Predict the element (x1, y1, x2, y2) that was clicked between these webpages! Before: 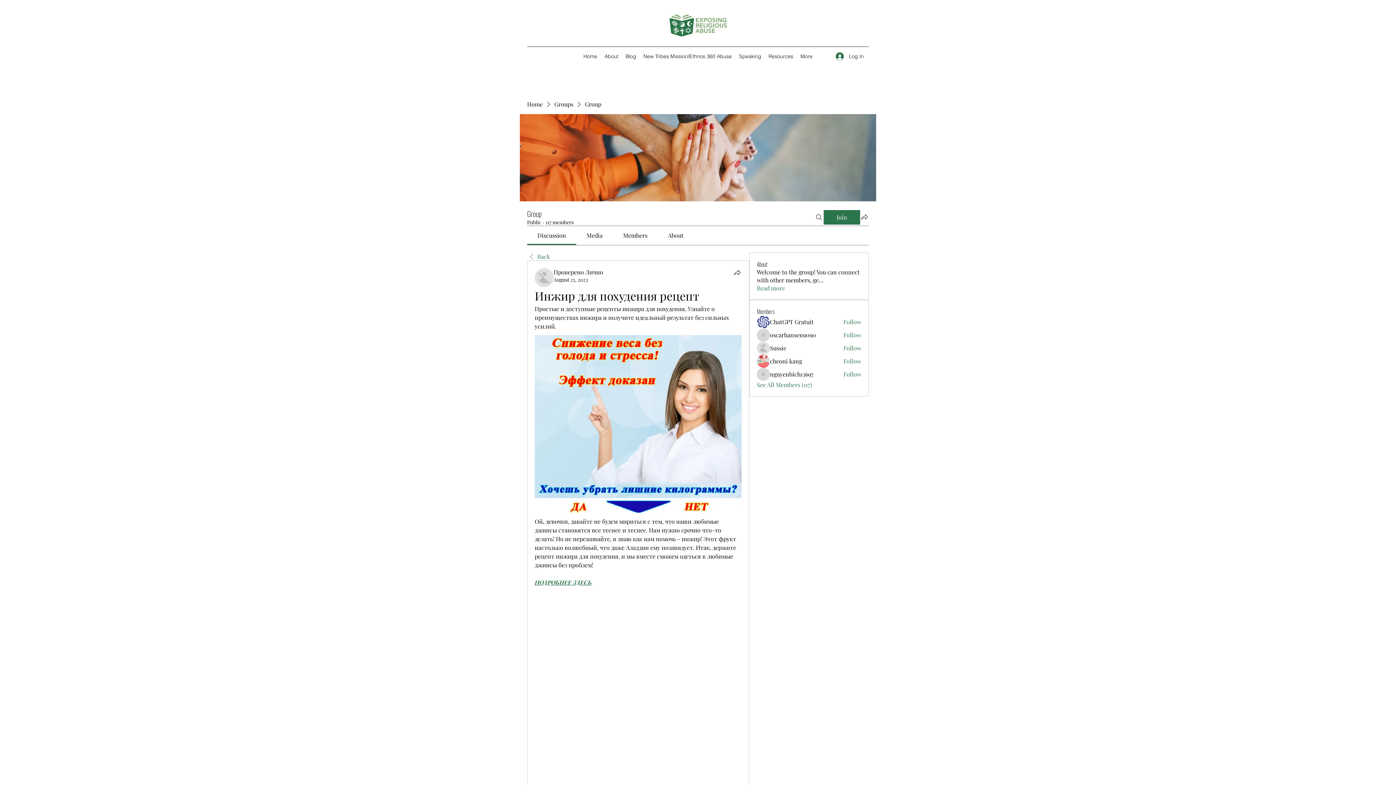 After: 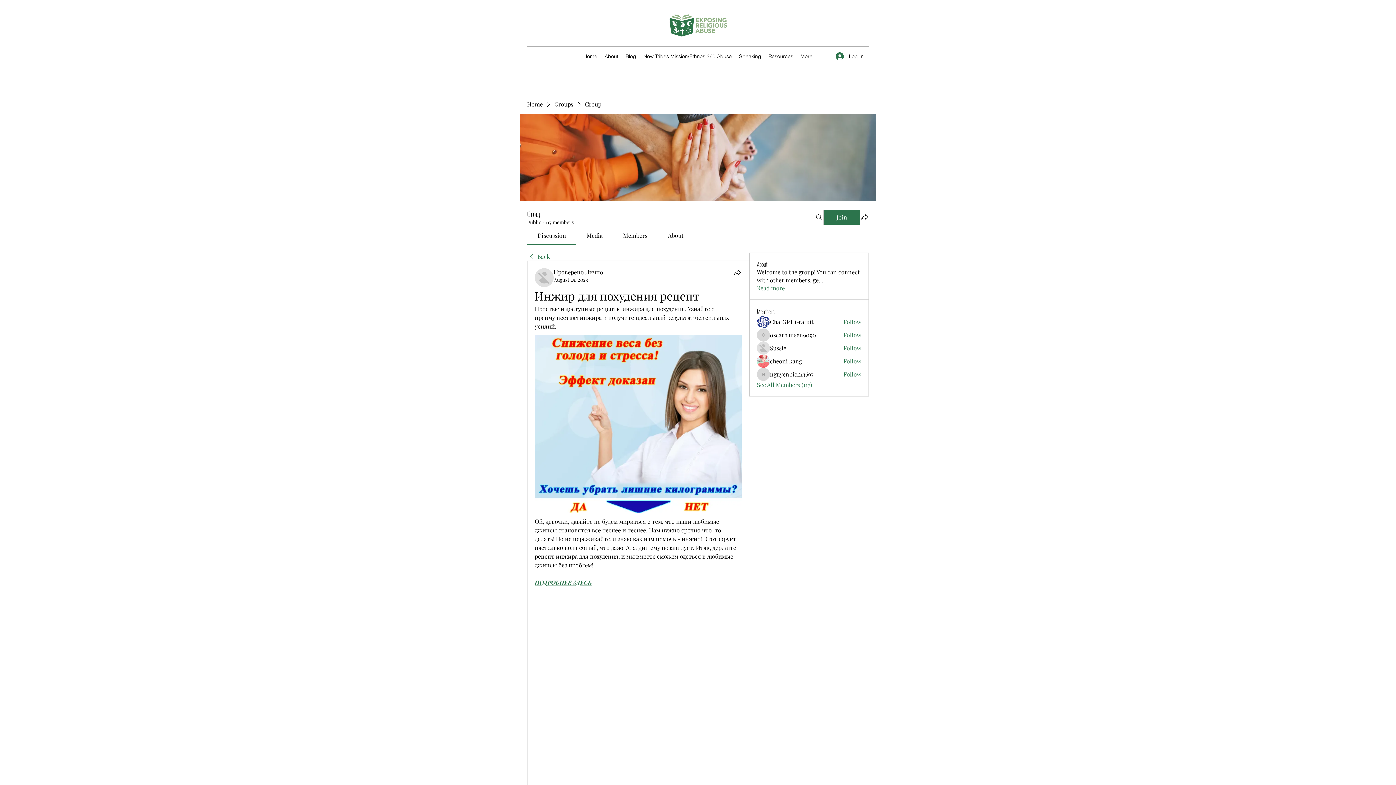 Action: label: Follow bbox: (843, 331, 861, 339)